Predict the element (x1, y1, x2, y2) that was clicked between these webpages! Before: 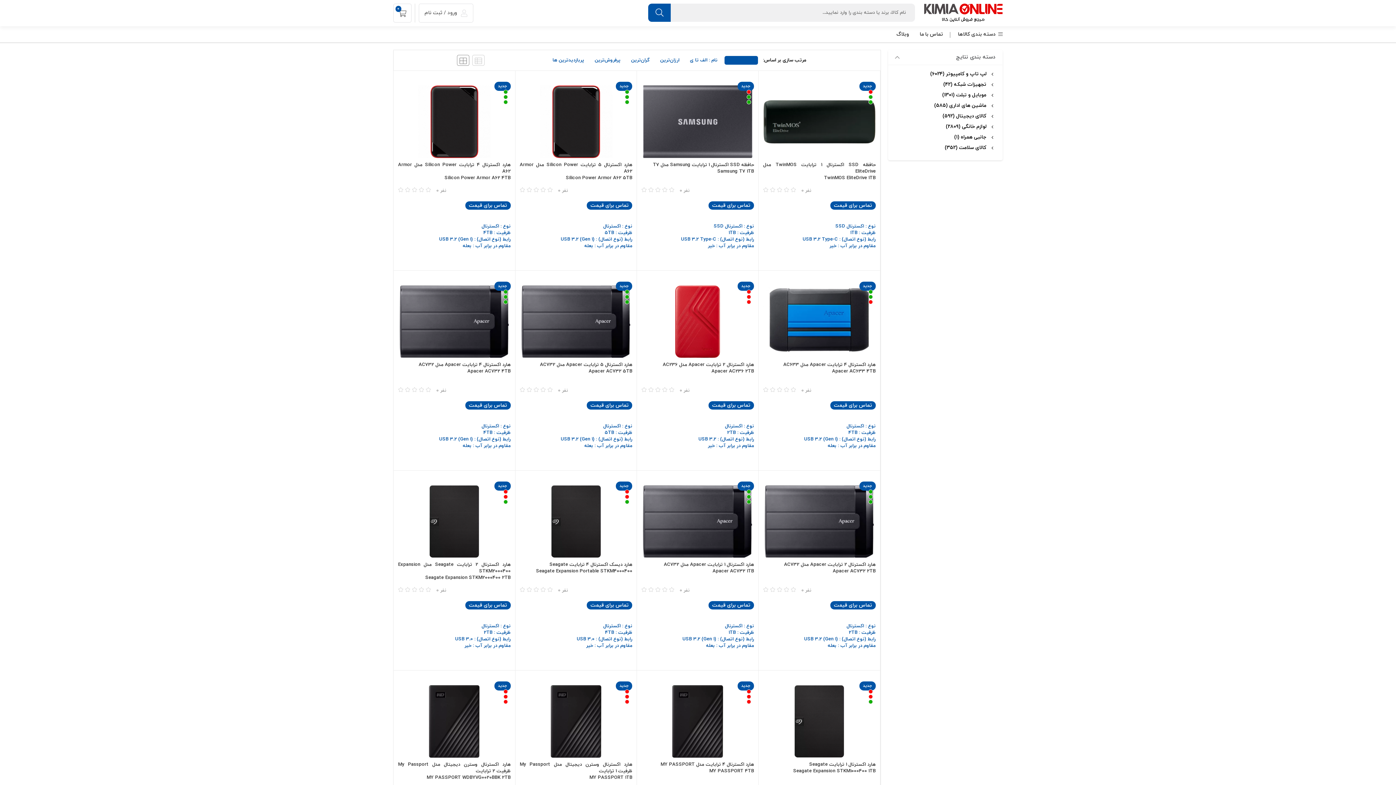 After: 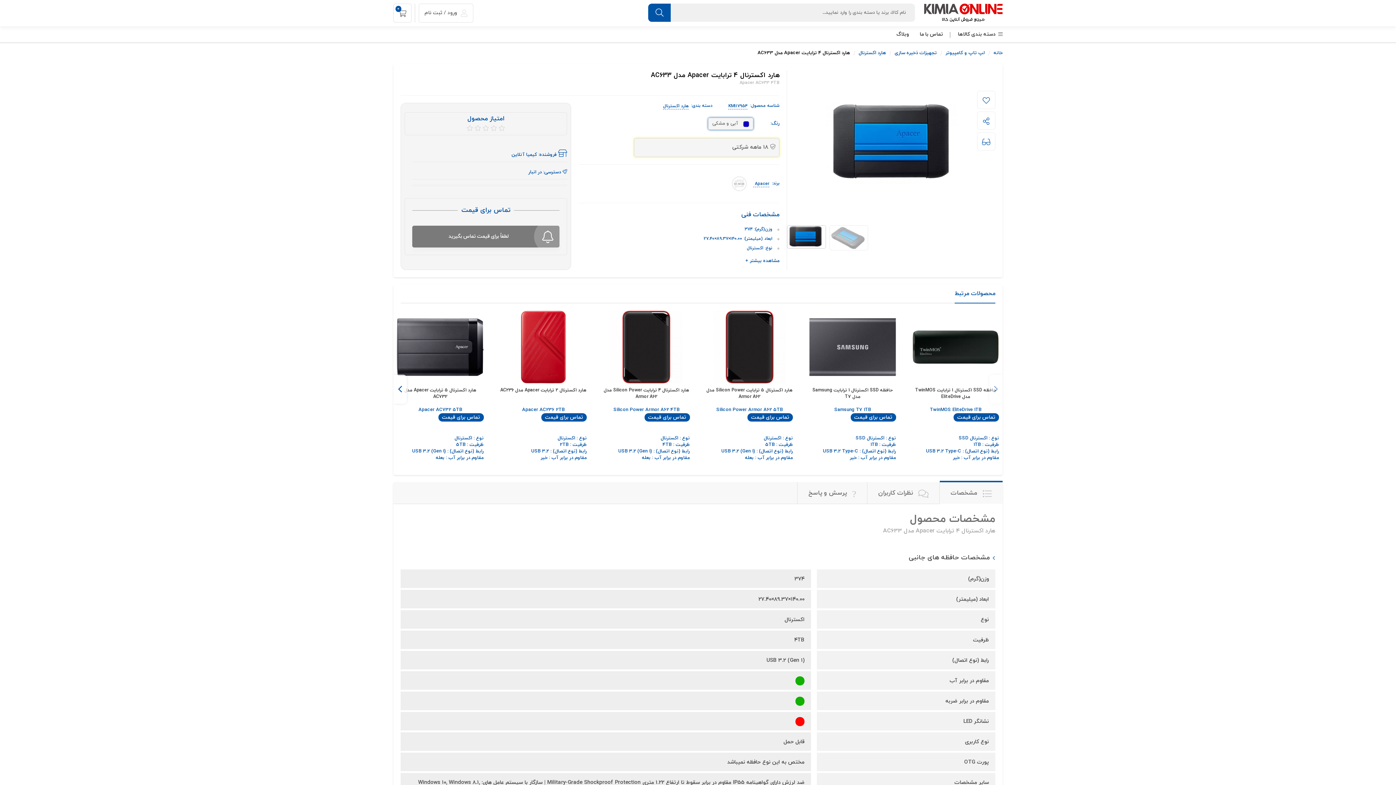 Action: bbox: (783, 361, 875, 368) label: هارد اکسترنال 4 ترابایت Apacer مدل AC633